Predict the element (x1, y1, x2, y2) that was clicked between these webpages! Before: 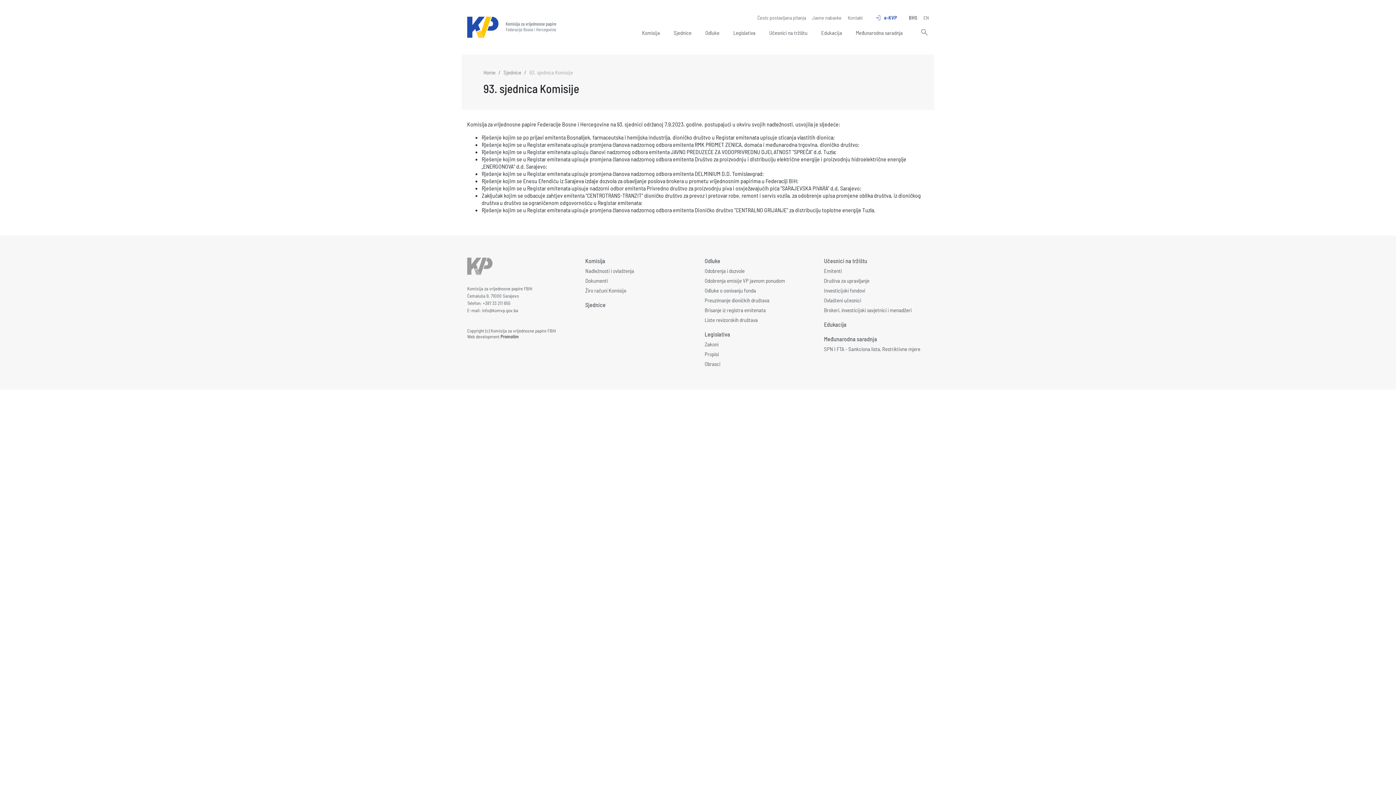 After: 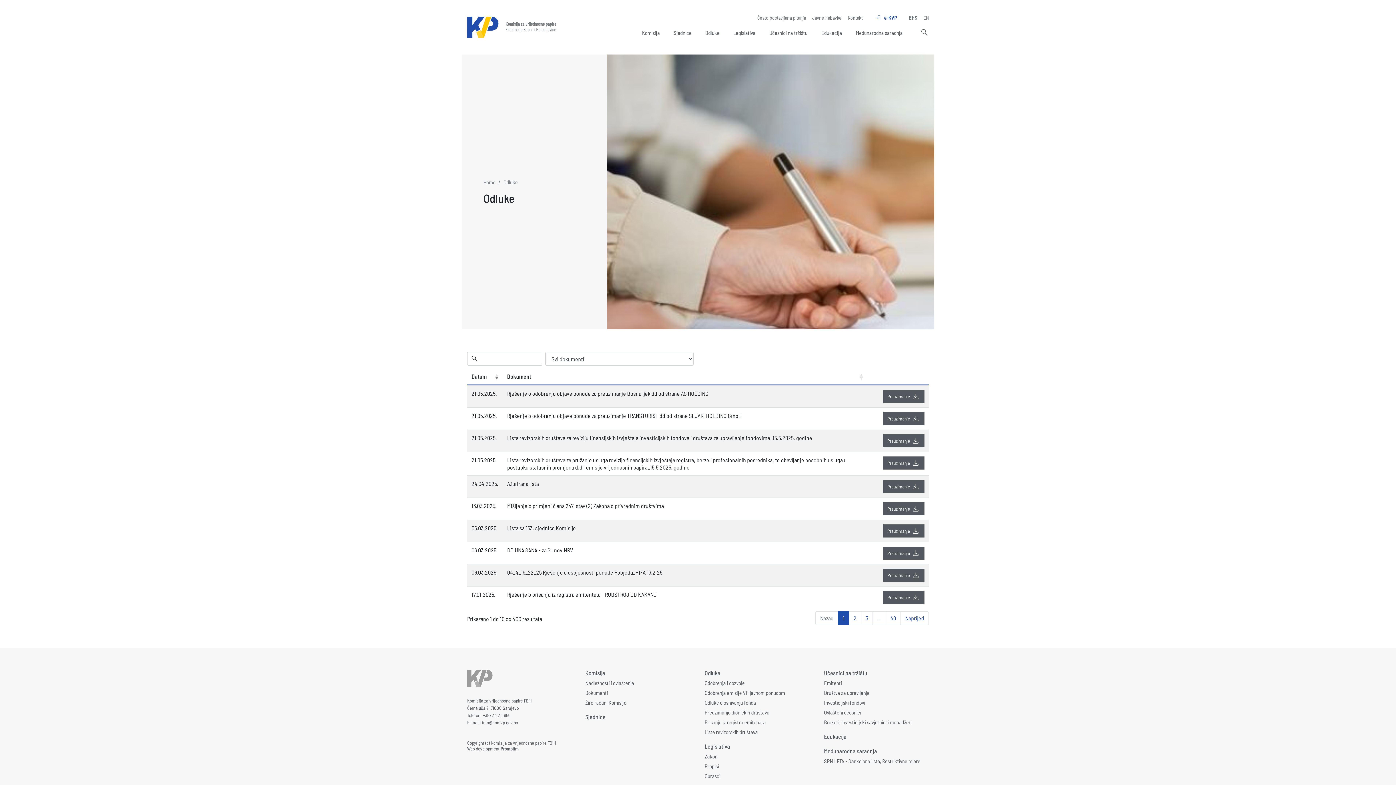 Action: label: Odluke bbox: (703, 27, 721, 40)